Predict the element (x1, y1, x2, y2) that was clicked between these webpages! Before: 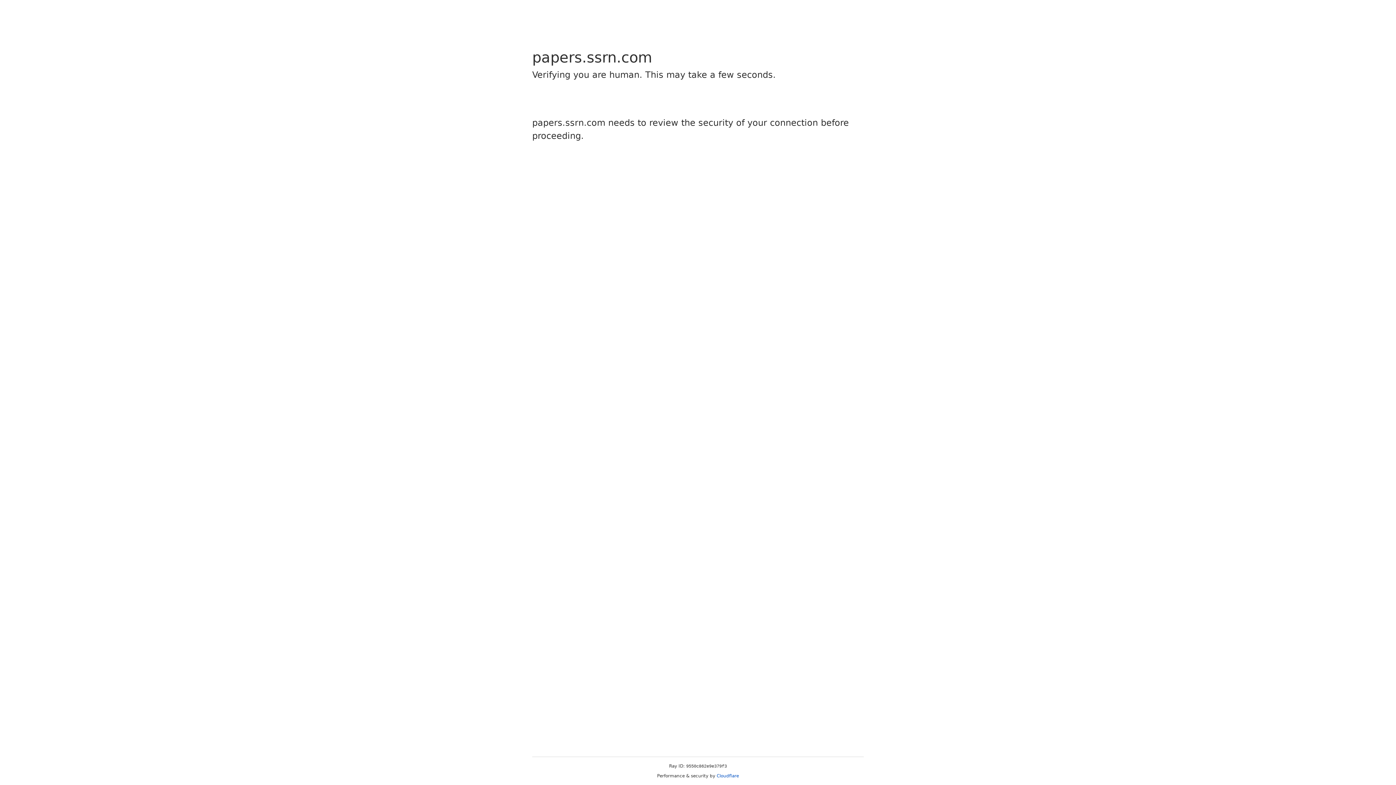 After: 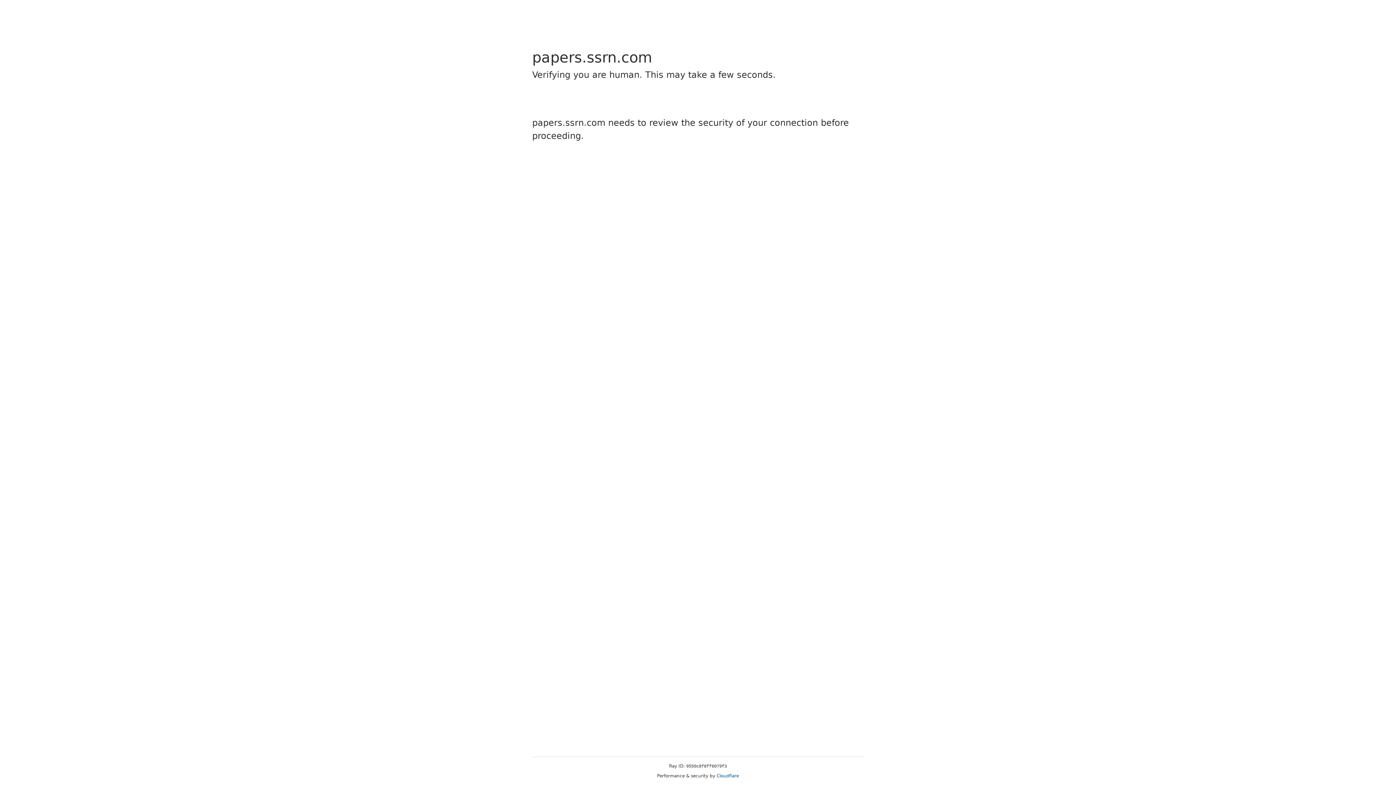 Action: bbox: (716, 773, 739, 778) label: Cloudflare